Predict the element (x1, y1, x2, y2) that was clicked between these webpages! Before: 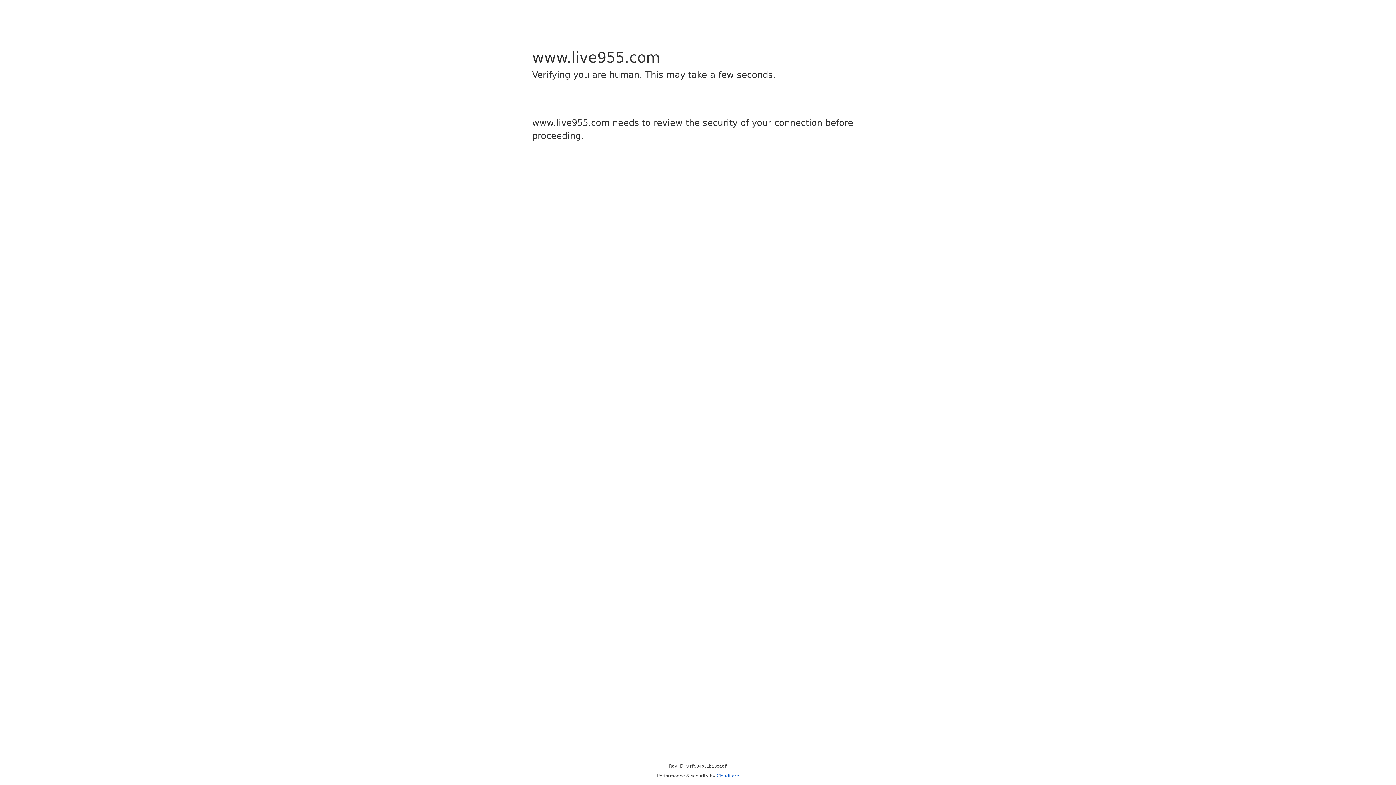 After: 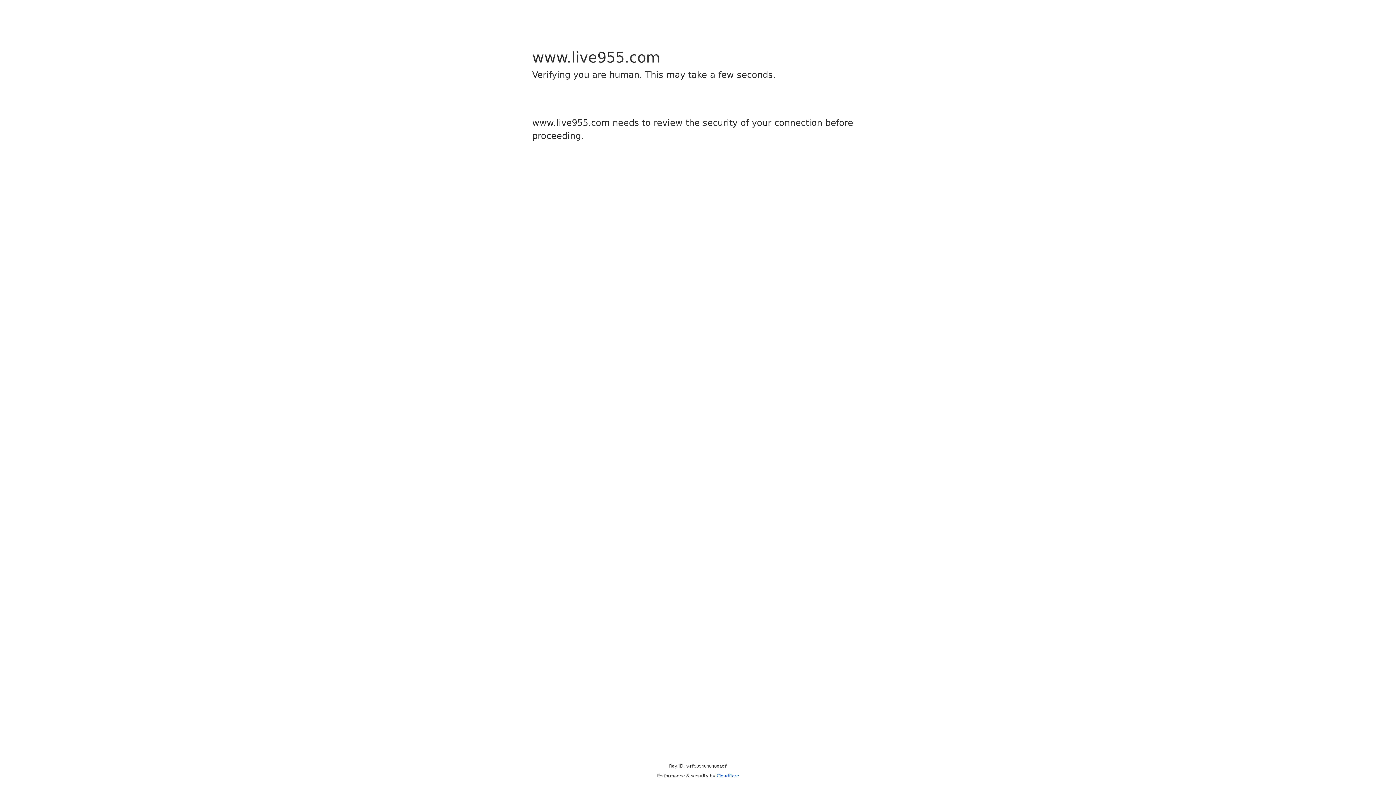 Action: label: Cloudflare bbox: (716, 773, 739, 778)